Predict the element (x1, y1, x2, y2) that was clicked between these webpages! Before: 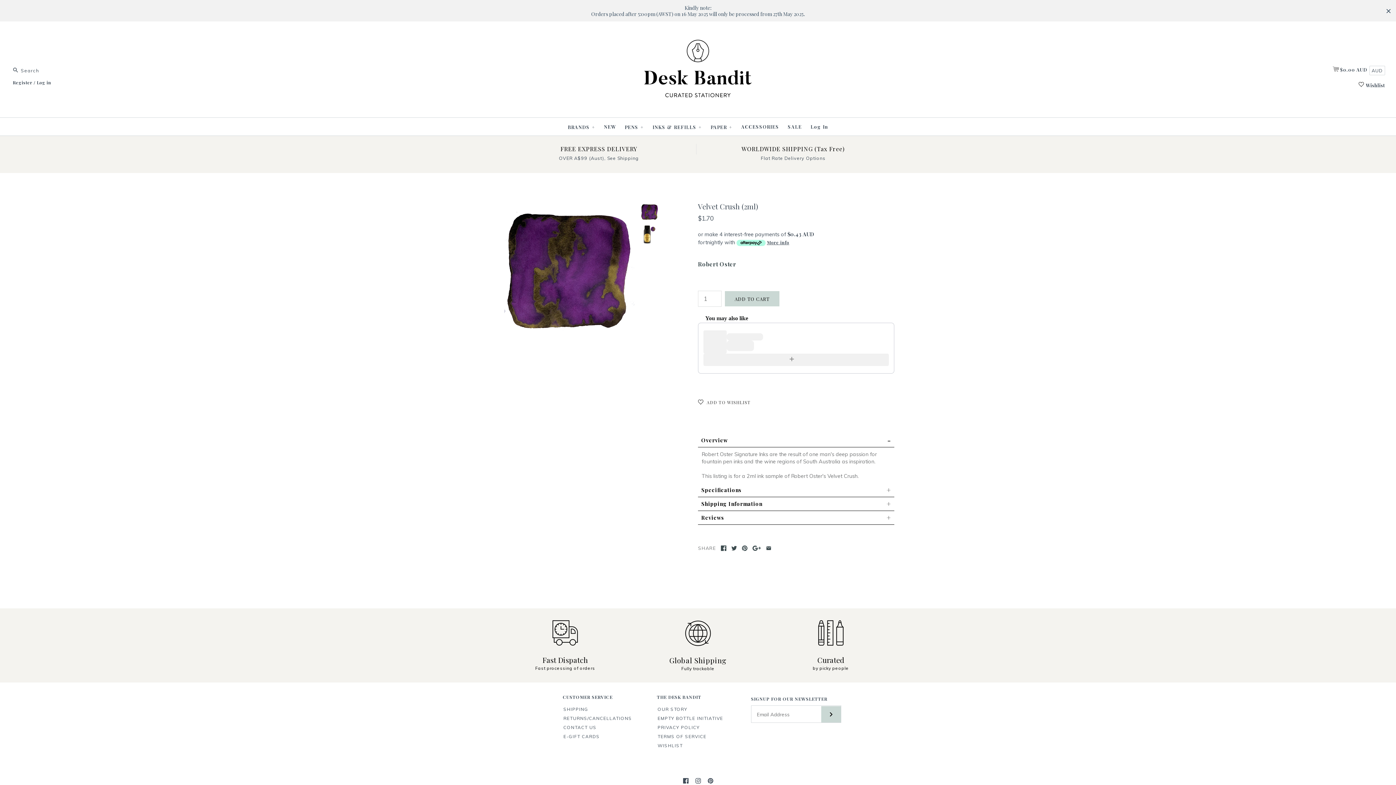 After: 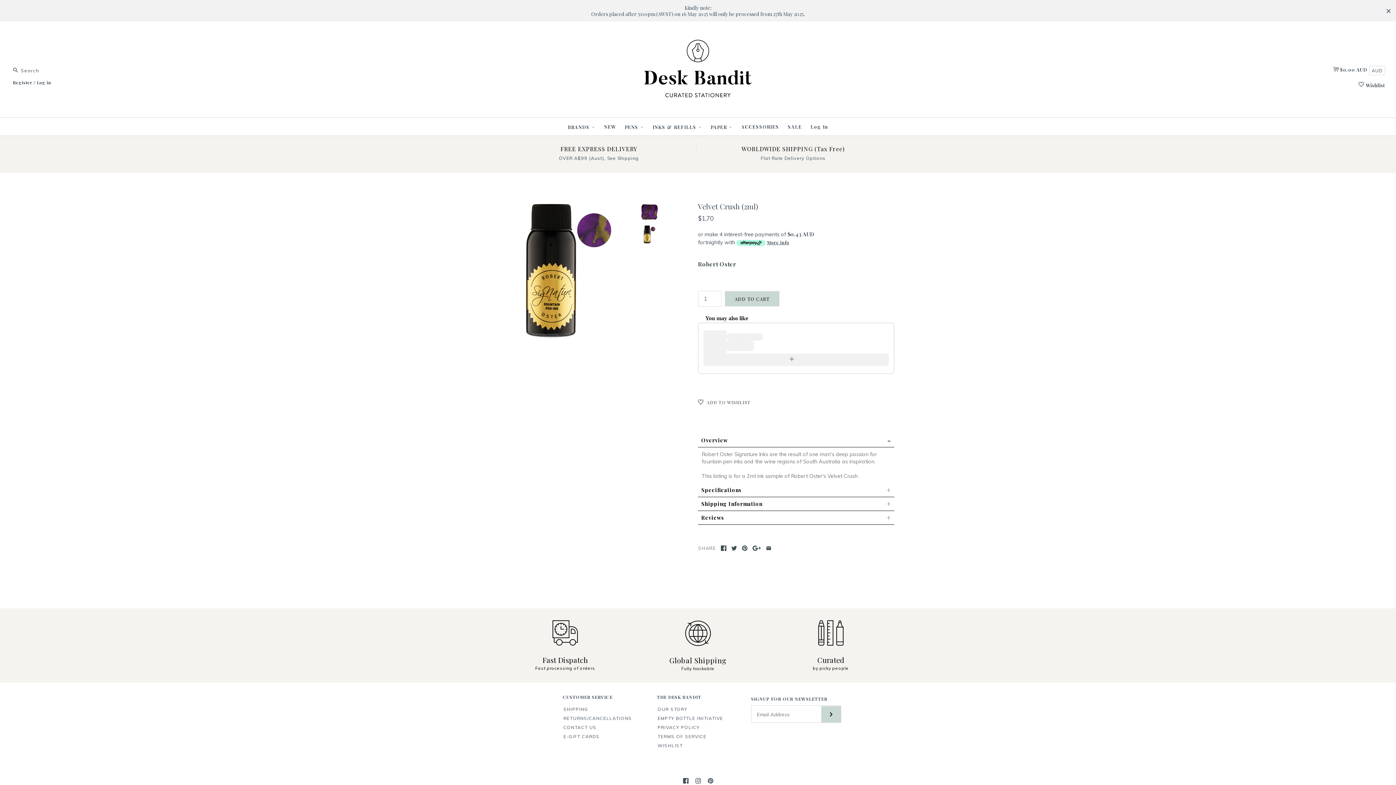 Action: bbox: (640, 224, 658, 243)